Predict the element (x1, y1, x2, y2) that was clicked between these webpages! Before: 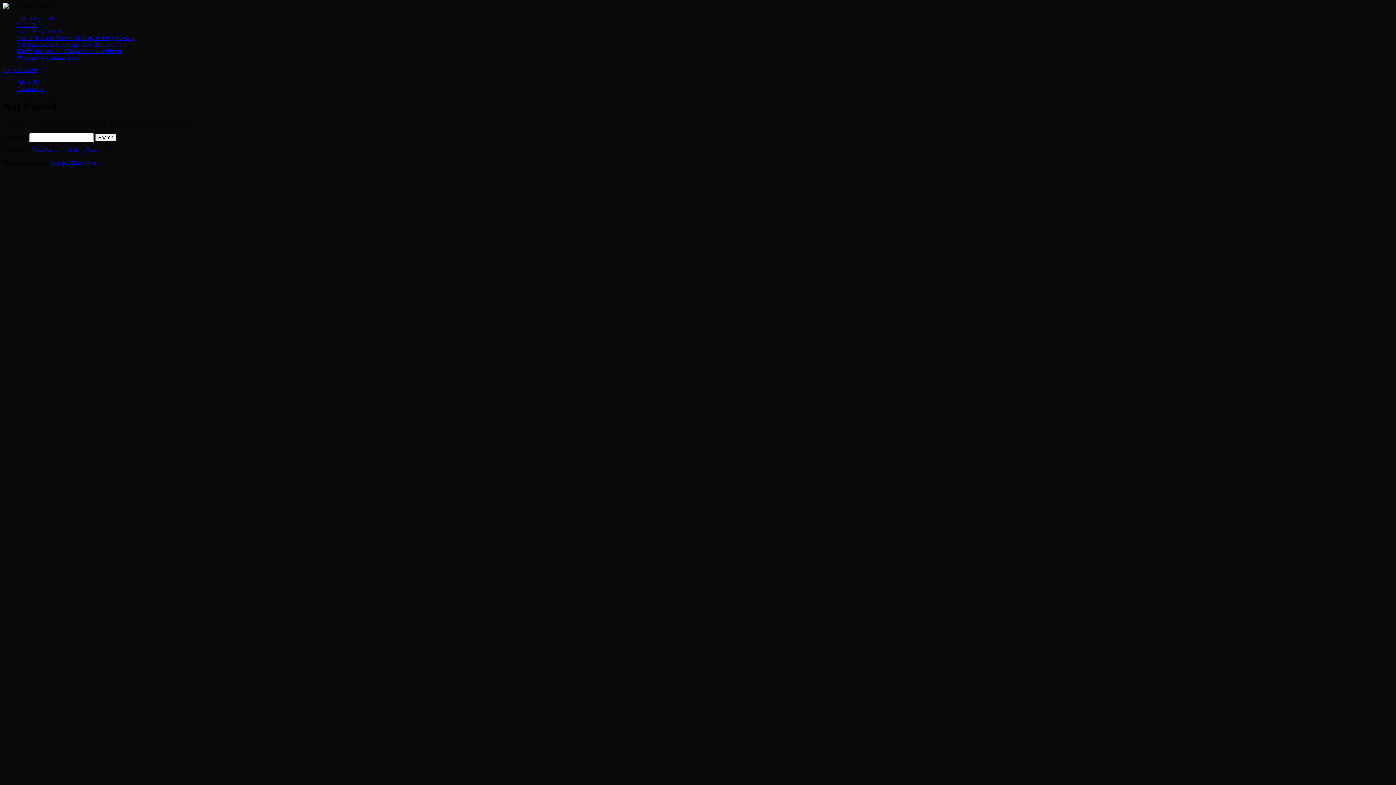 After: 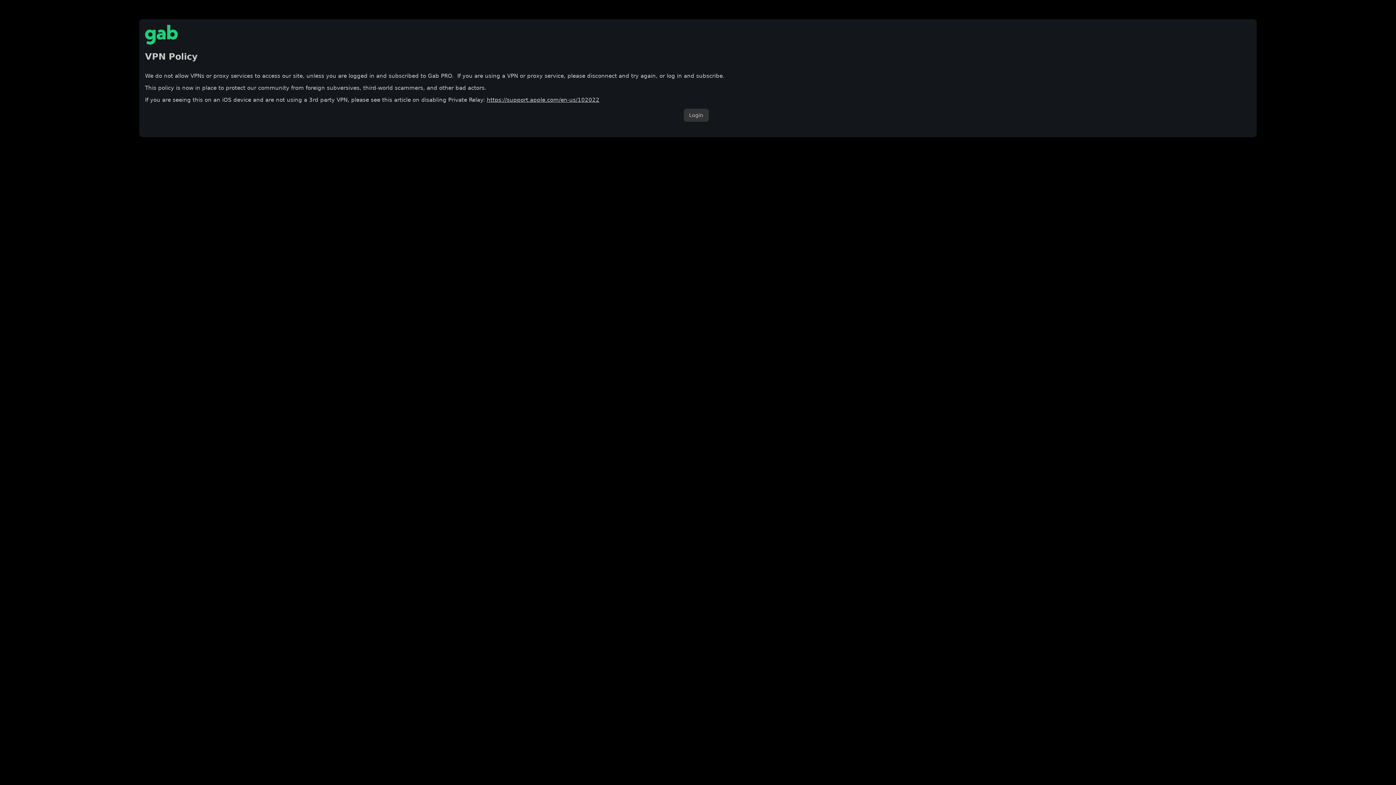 Action: label: Gab…Speak Freely bbox: (17, 28, 63, 34)